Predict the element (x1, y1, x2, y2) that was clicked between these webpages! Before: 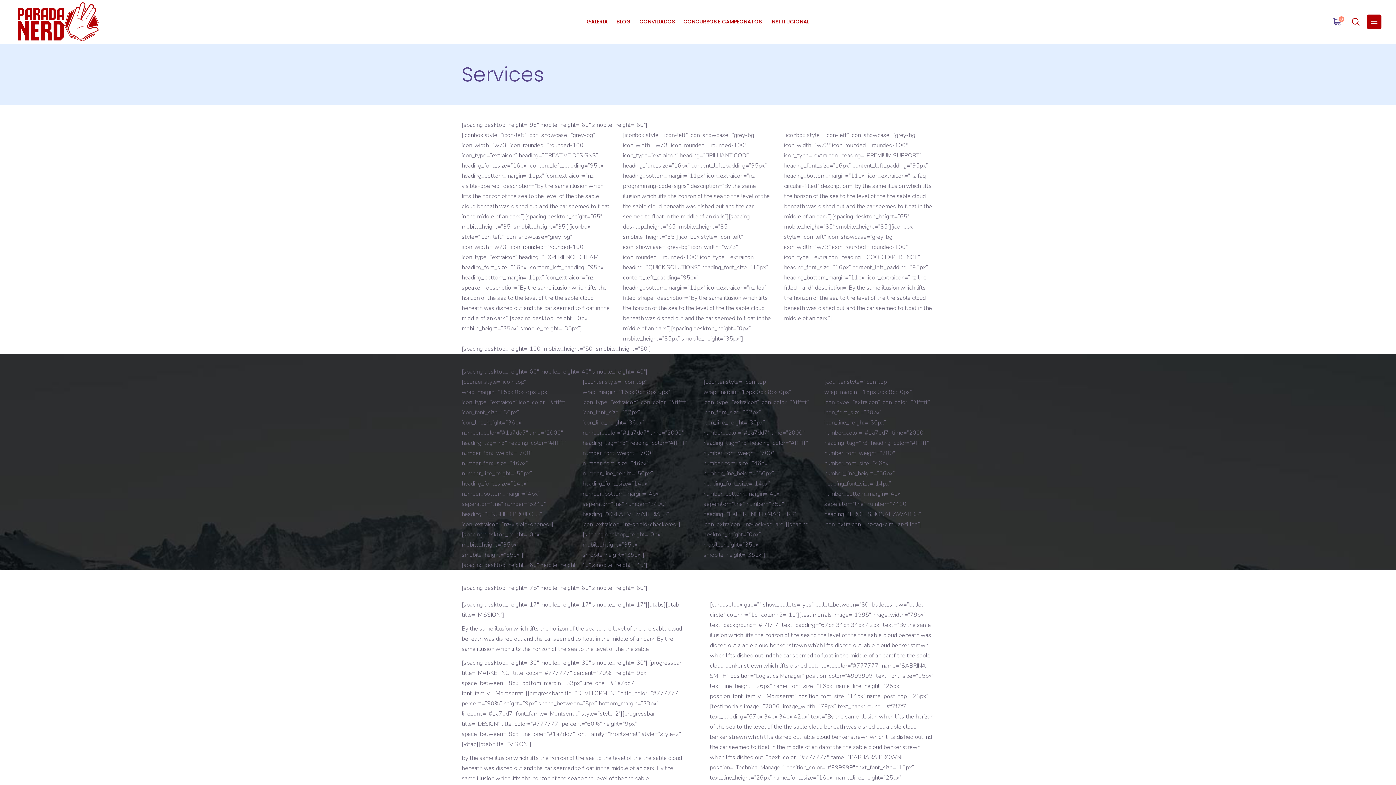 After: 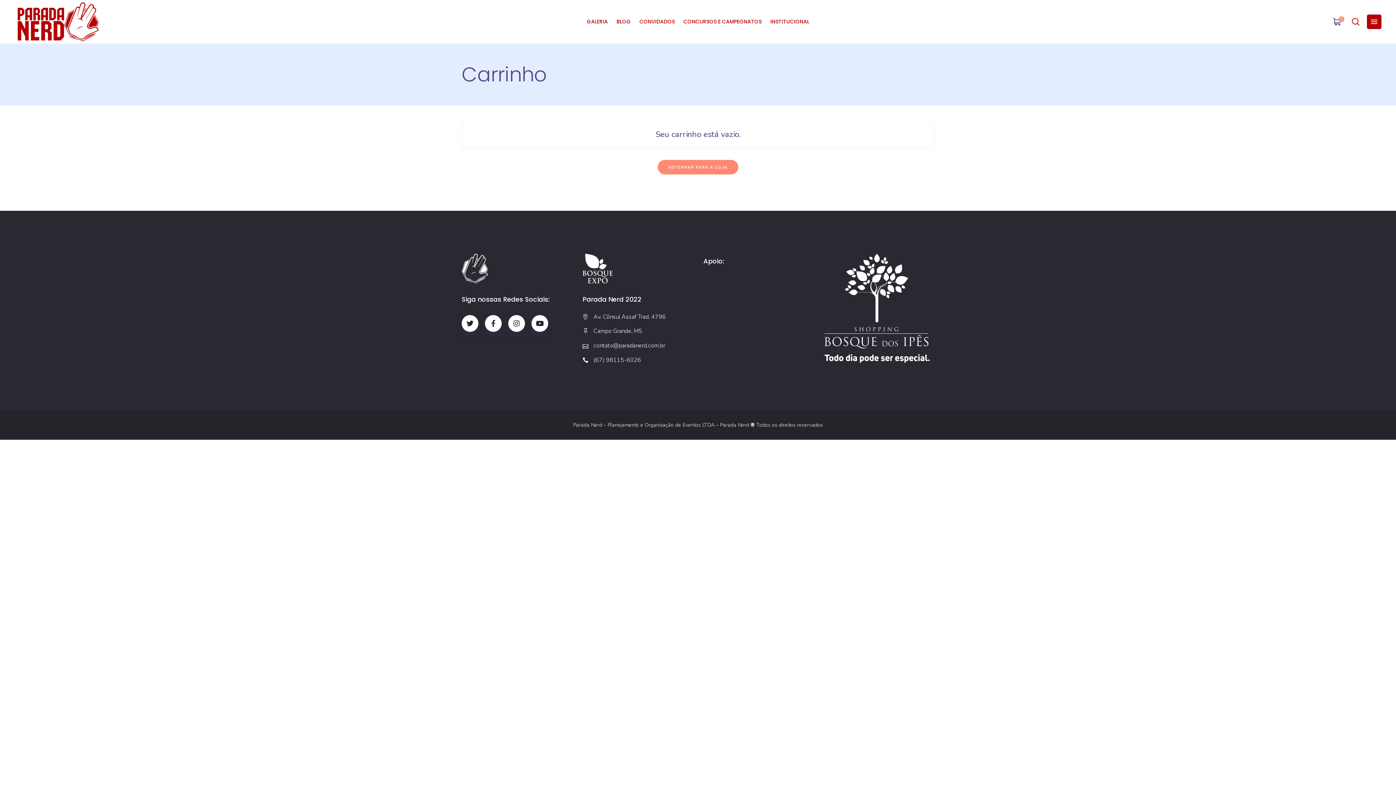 Action: label:  0 bbox: (1333, 0, 1348, 43)